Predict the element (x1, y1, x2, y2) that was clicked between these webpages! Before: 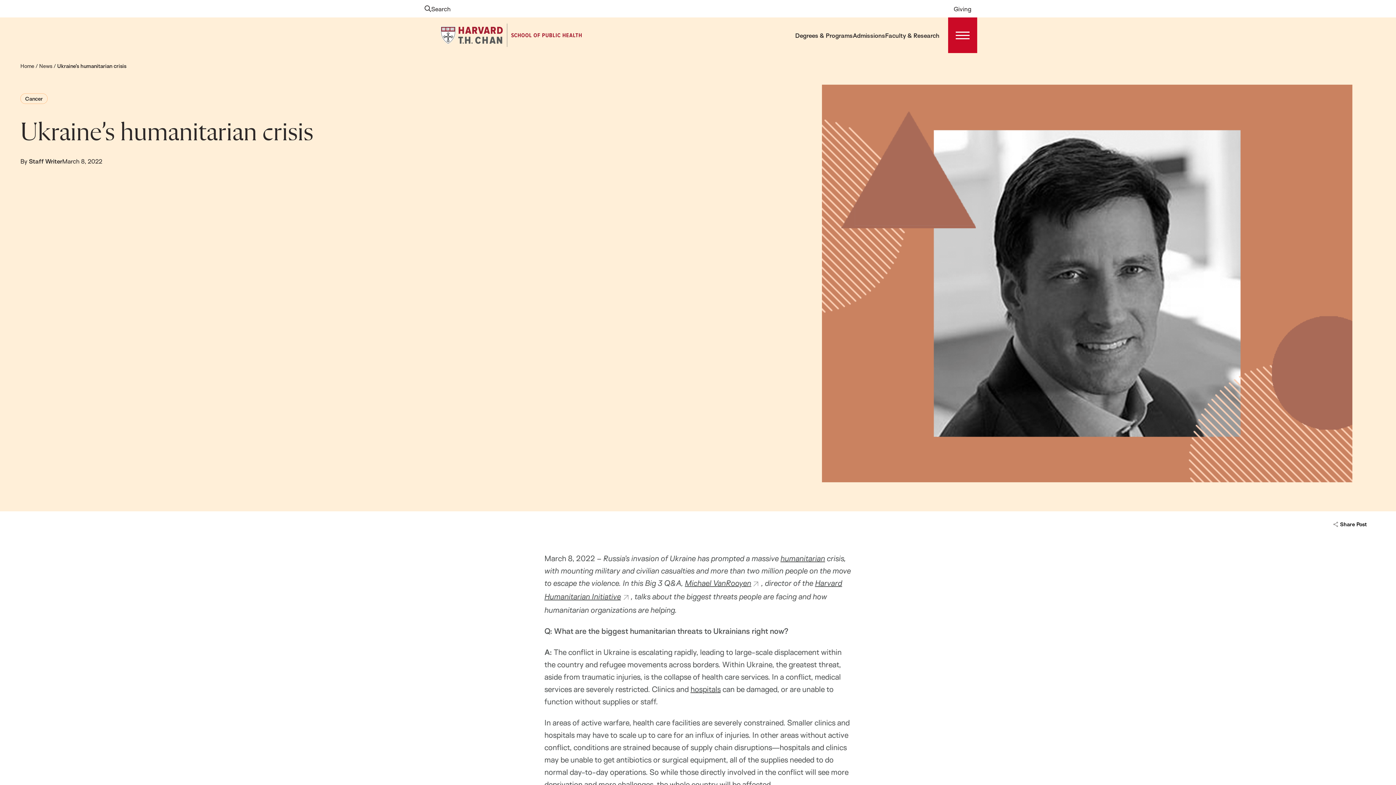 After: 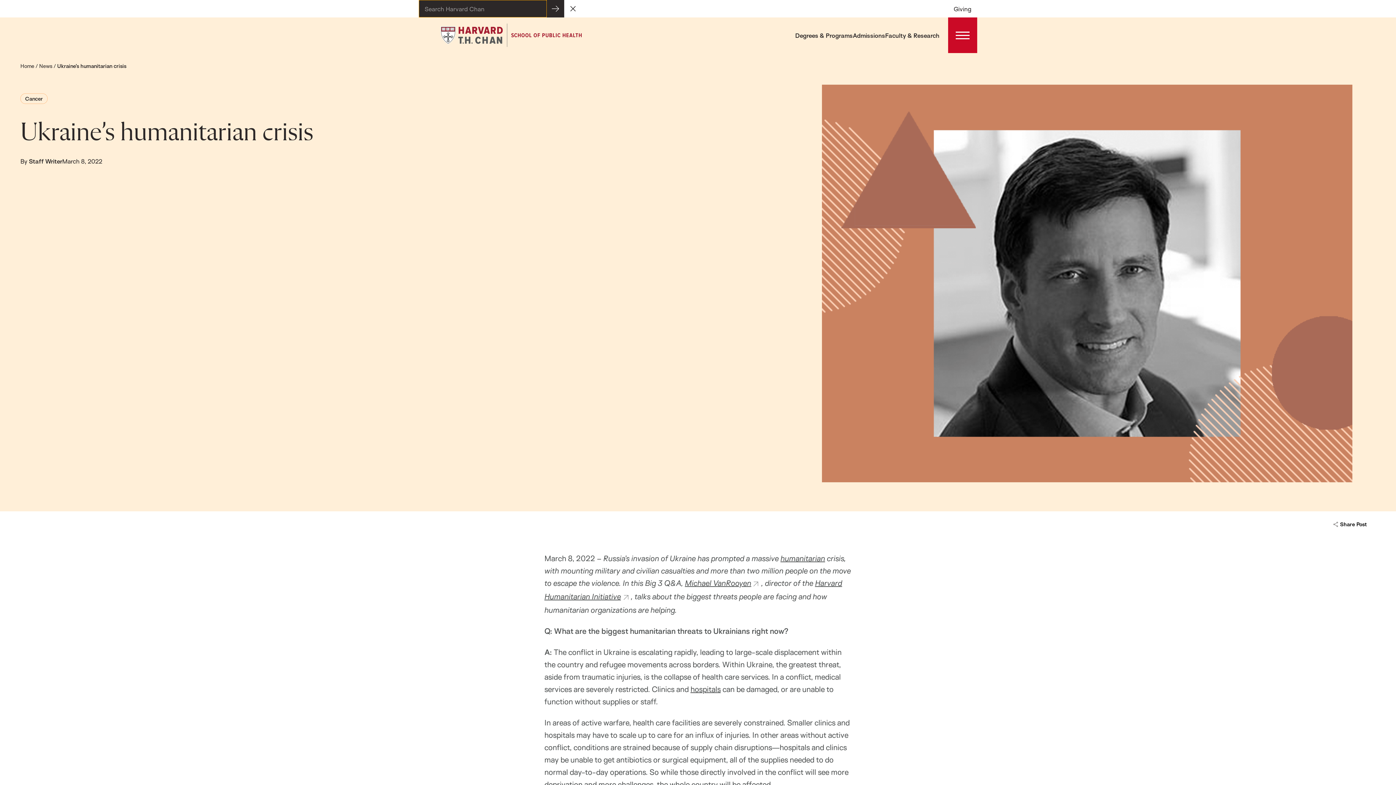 Action: bbox: (418, 0, 456, 17) label: Search